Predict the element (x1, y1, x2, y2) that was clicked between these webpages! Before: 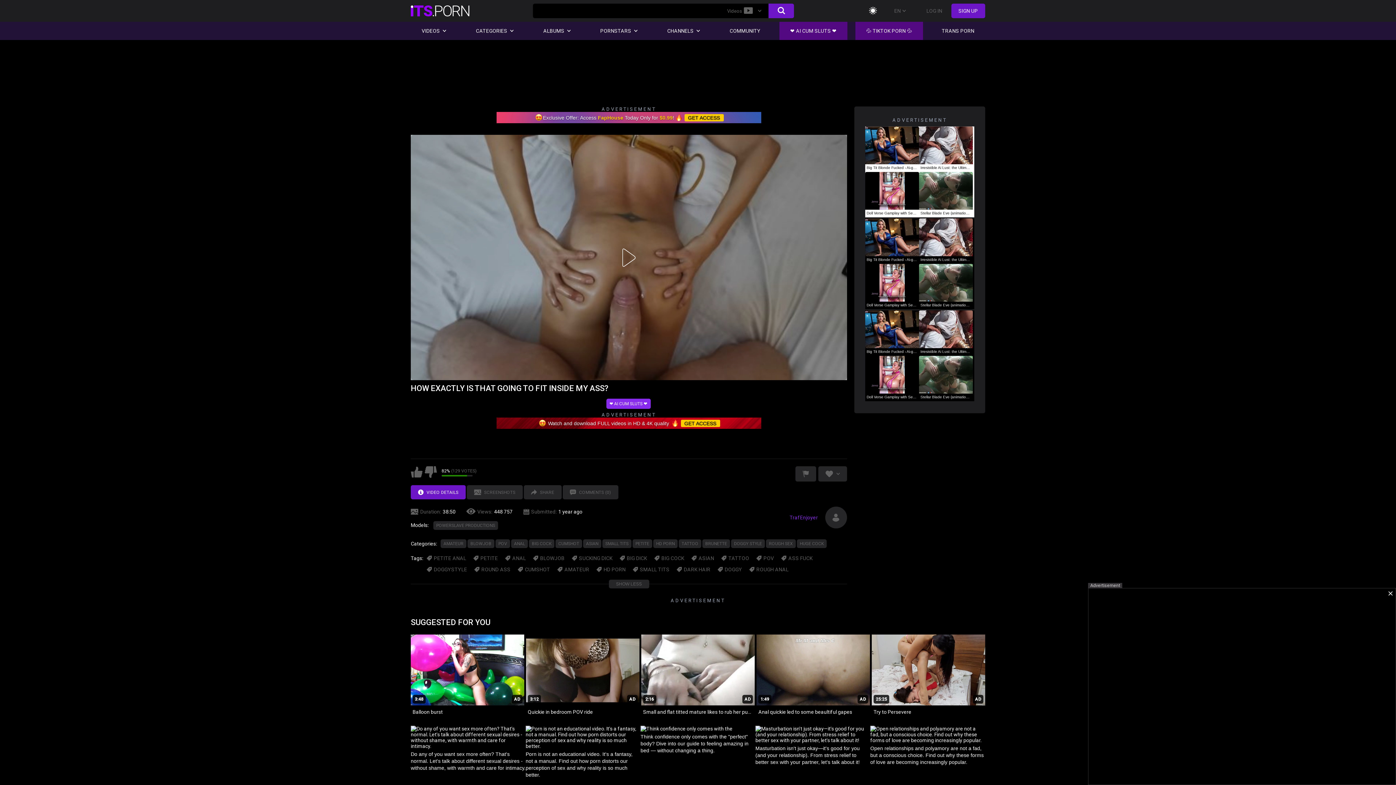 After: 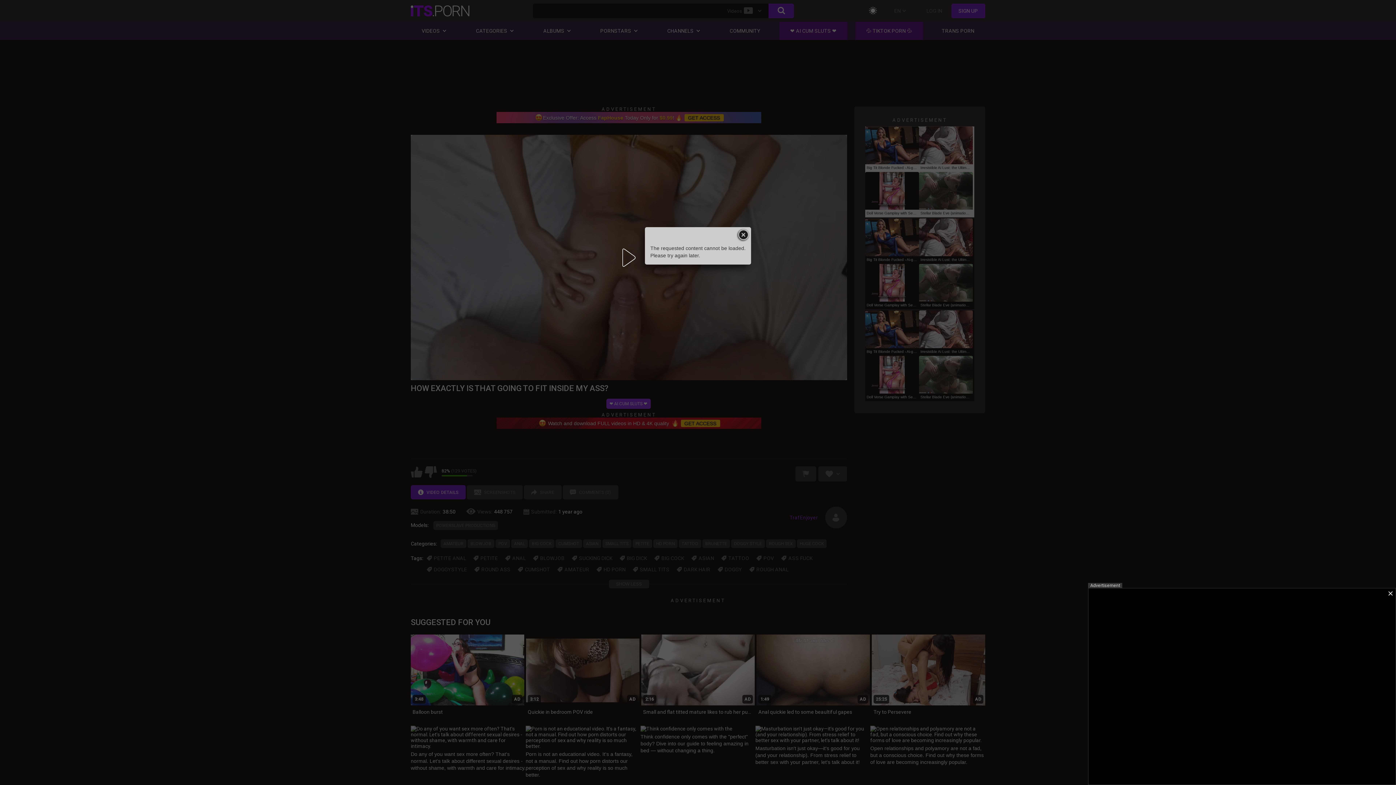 Action: label: SIGN UP bbox: (951, 3, 985, 18)